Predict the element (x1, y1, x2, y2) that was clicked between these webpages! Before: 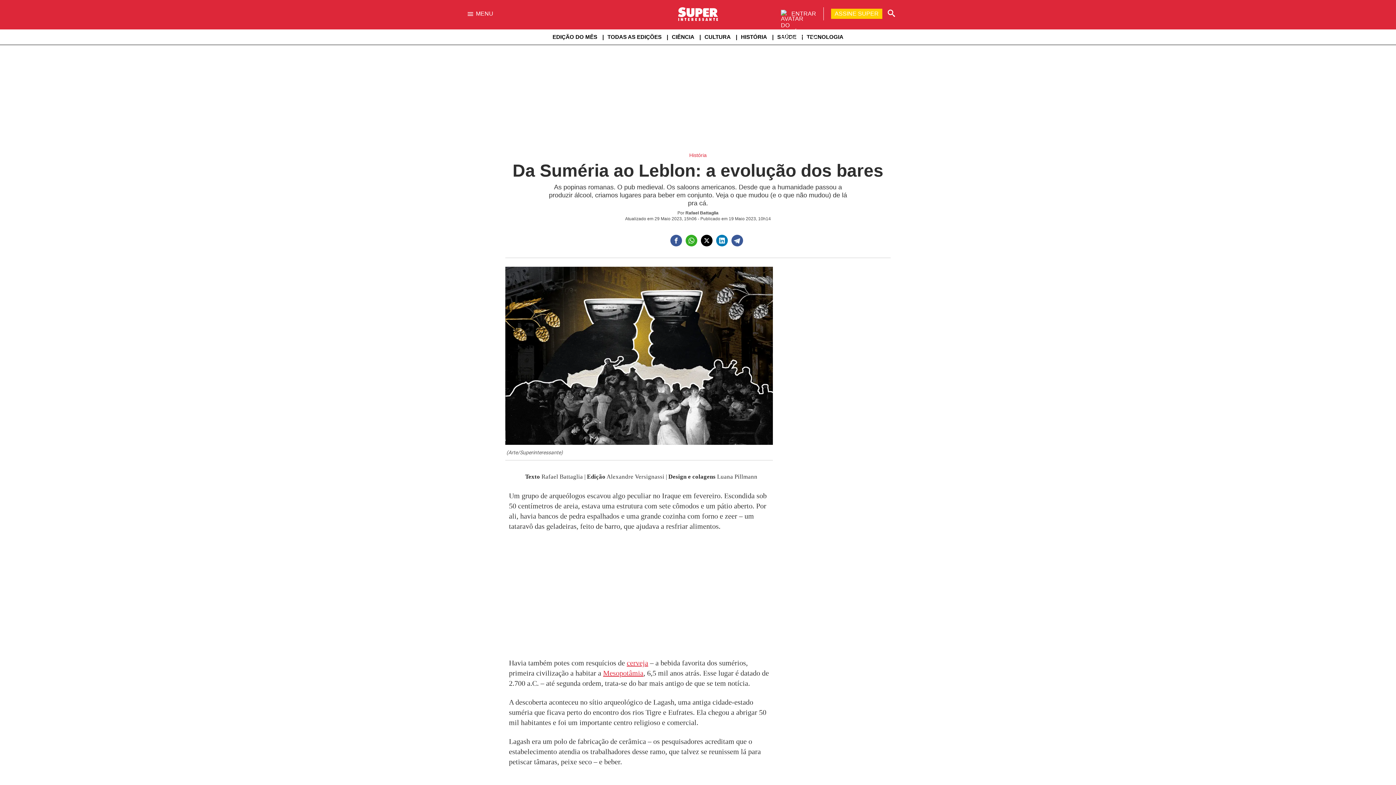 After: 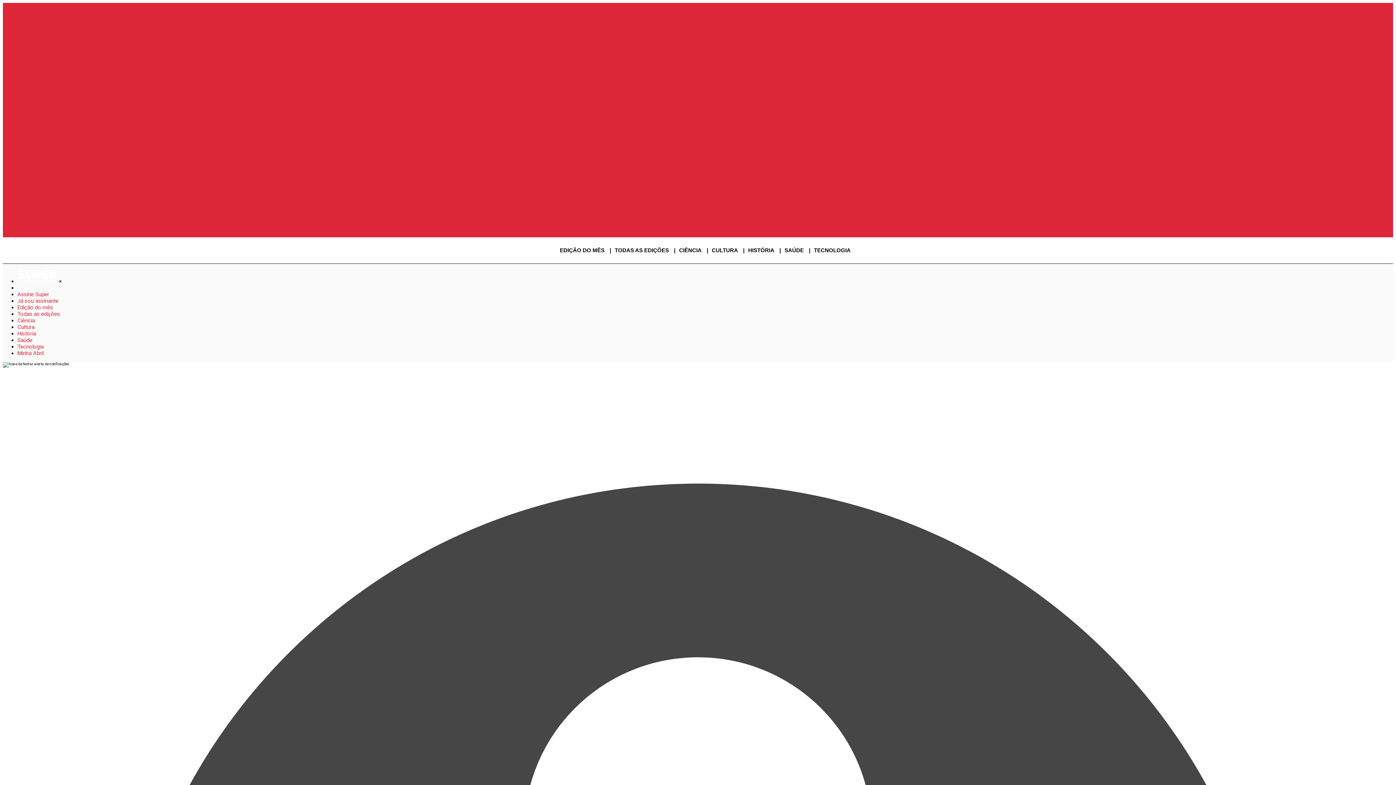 Action: label: CULTURA bbox: (704, 33, 730, 40)